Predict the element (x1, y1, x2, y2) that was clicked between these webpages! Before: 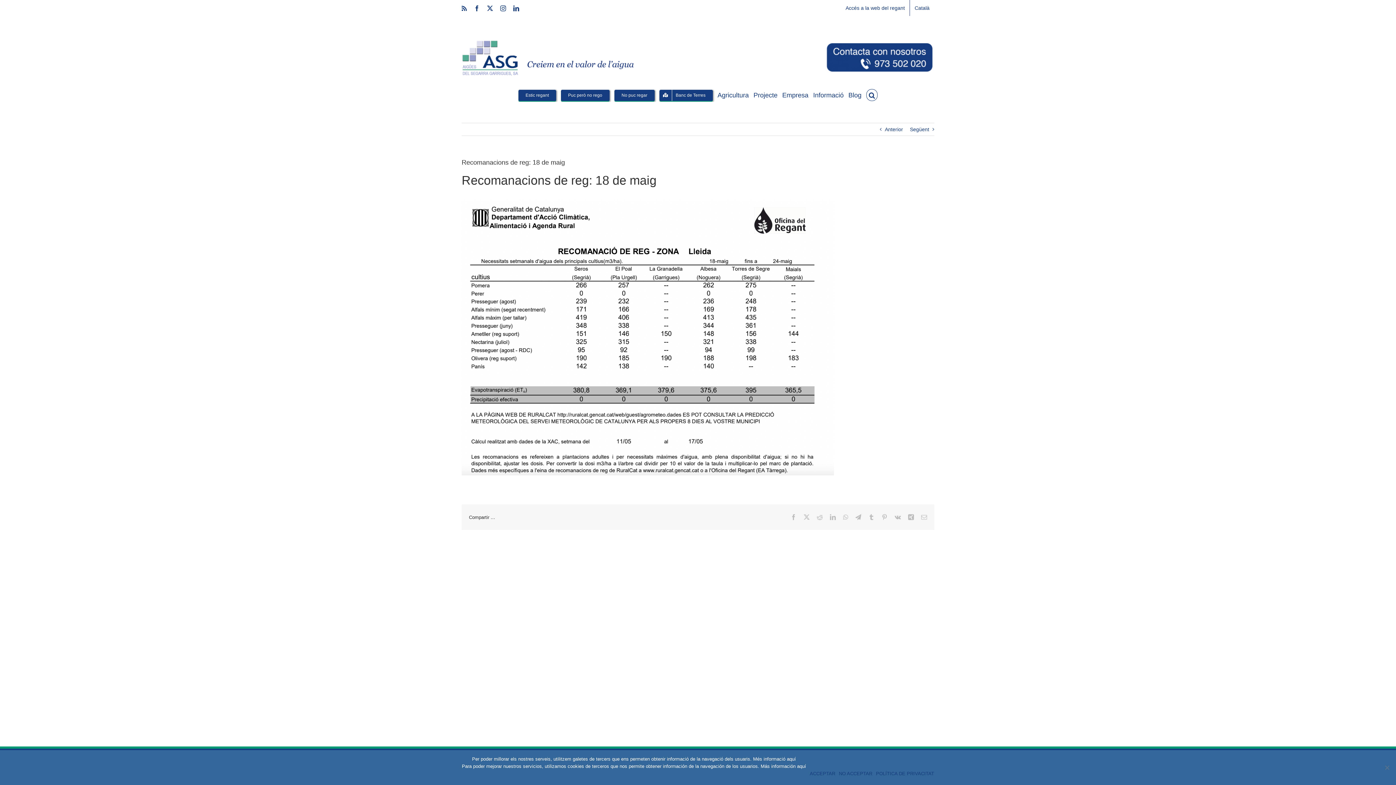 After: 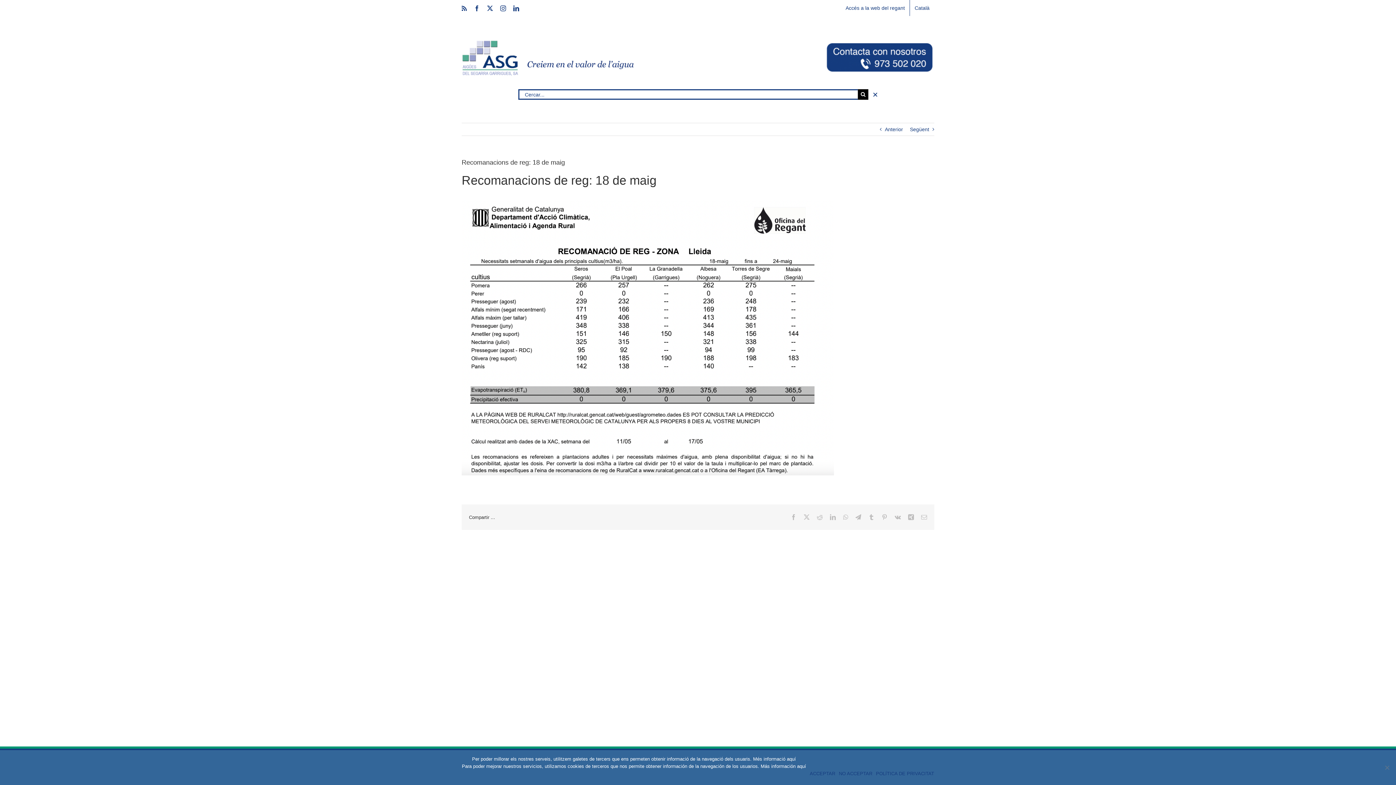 Action: bbox: (866, 87, 877, 101) label: Cerca